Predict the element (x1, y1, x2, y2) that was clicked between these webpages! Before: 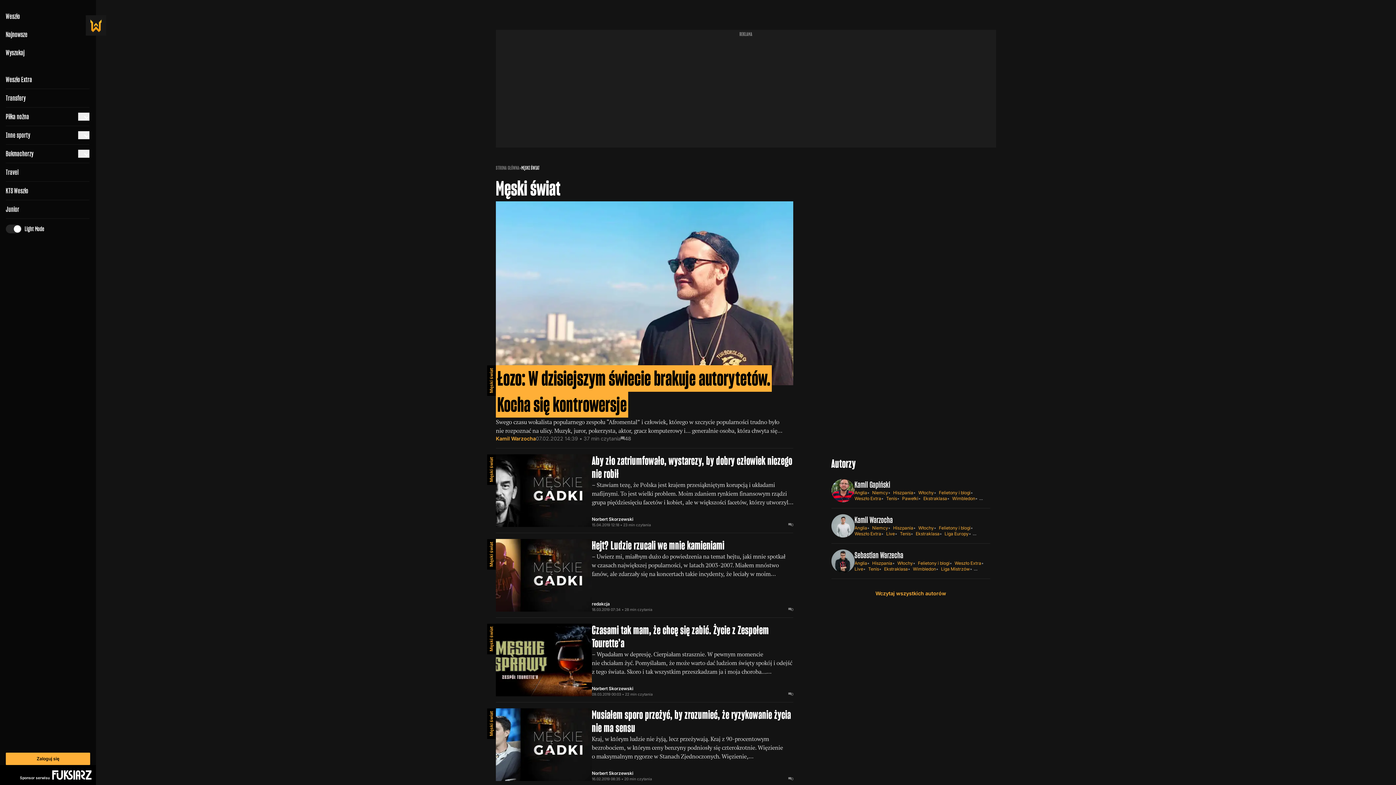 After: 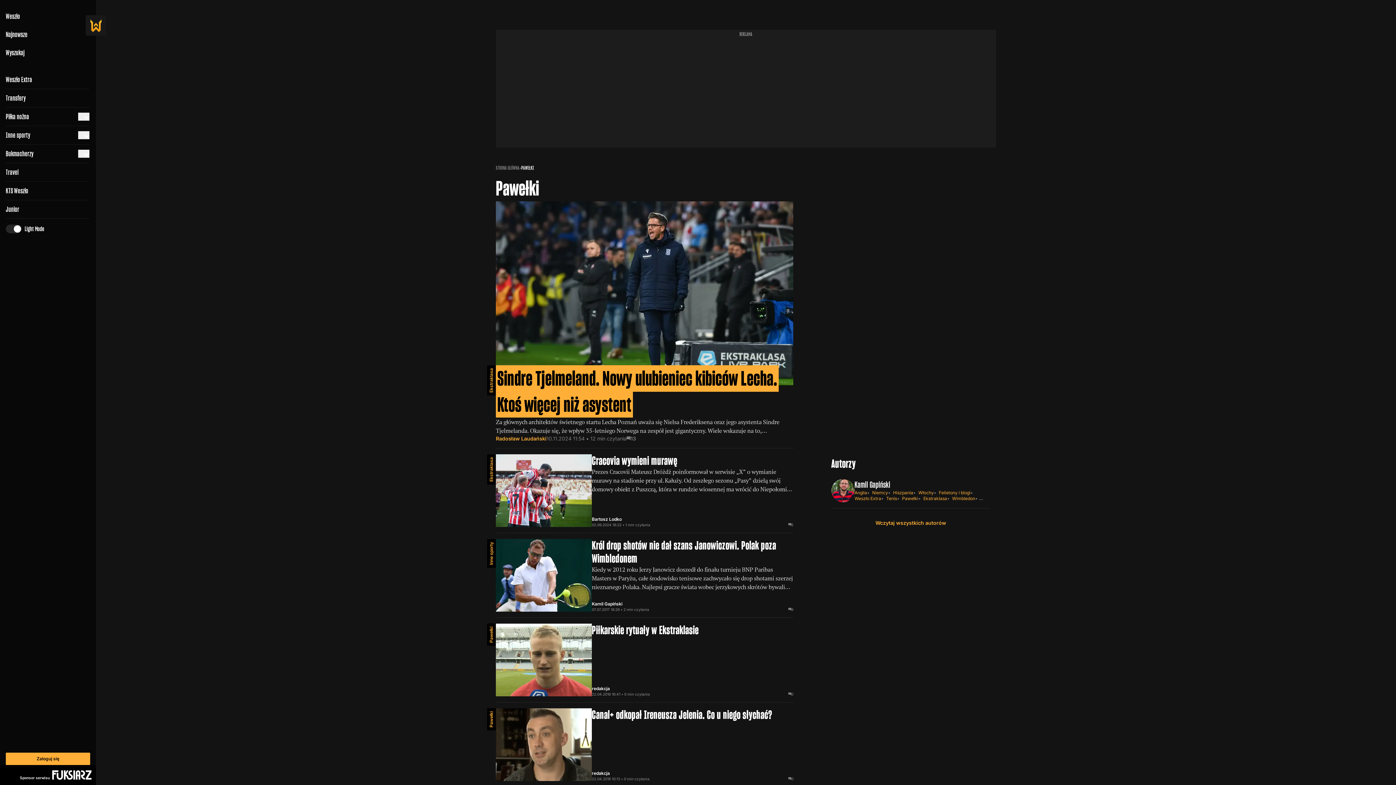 Action: label: Pawełki bbox: (902, 495, 918, 501)